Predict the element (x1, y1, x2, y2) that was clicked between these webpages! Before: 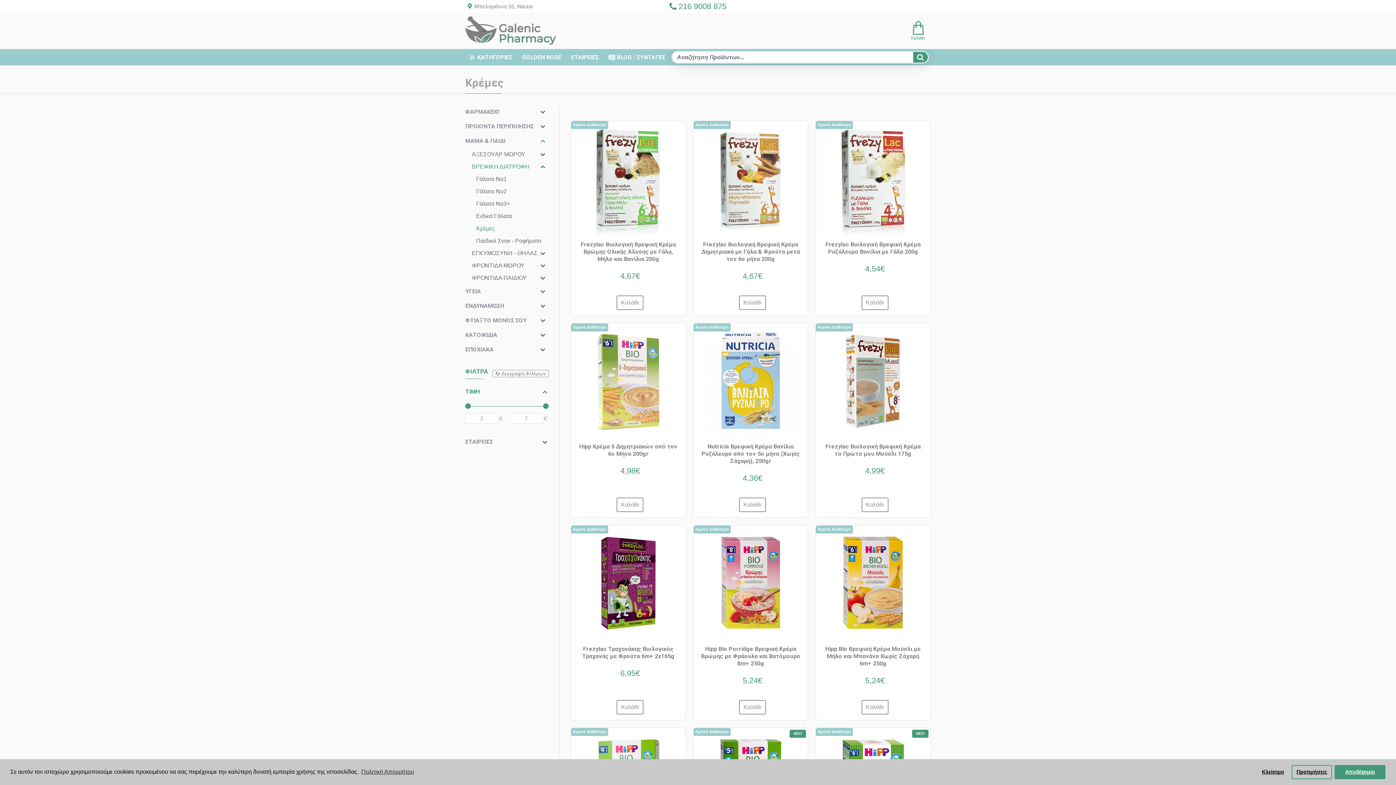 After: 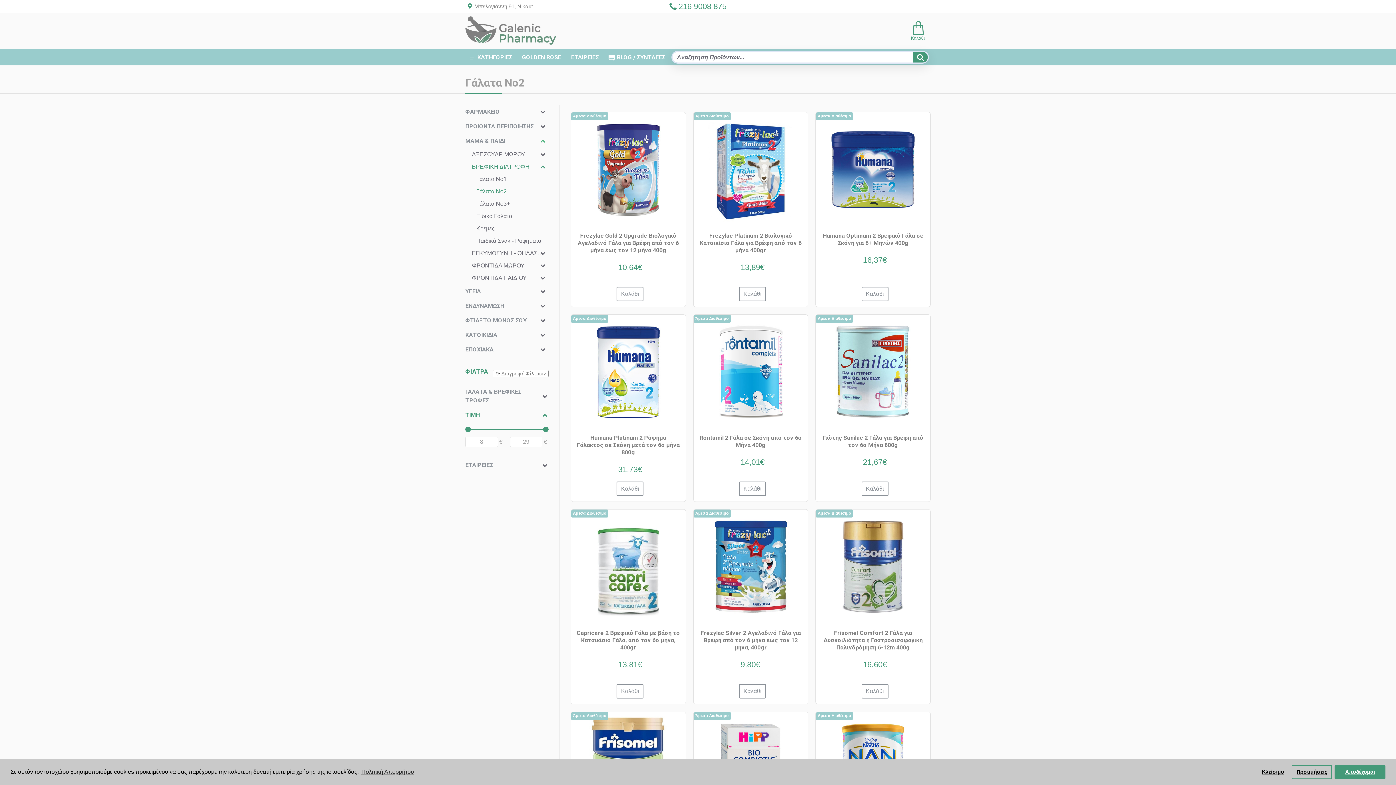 Action: label: Γάλατα No2 bbox: (465, 185, 548, 197)